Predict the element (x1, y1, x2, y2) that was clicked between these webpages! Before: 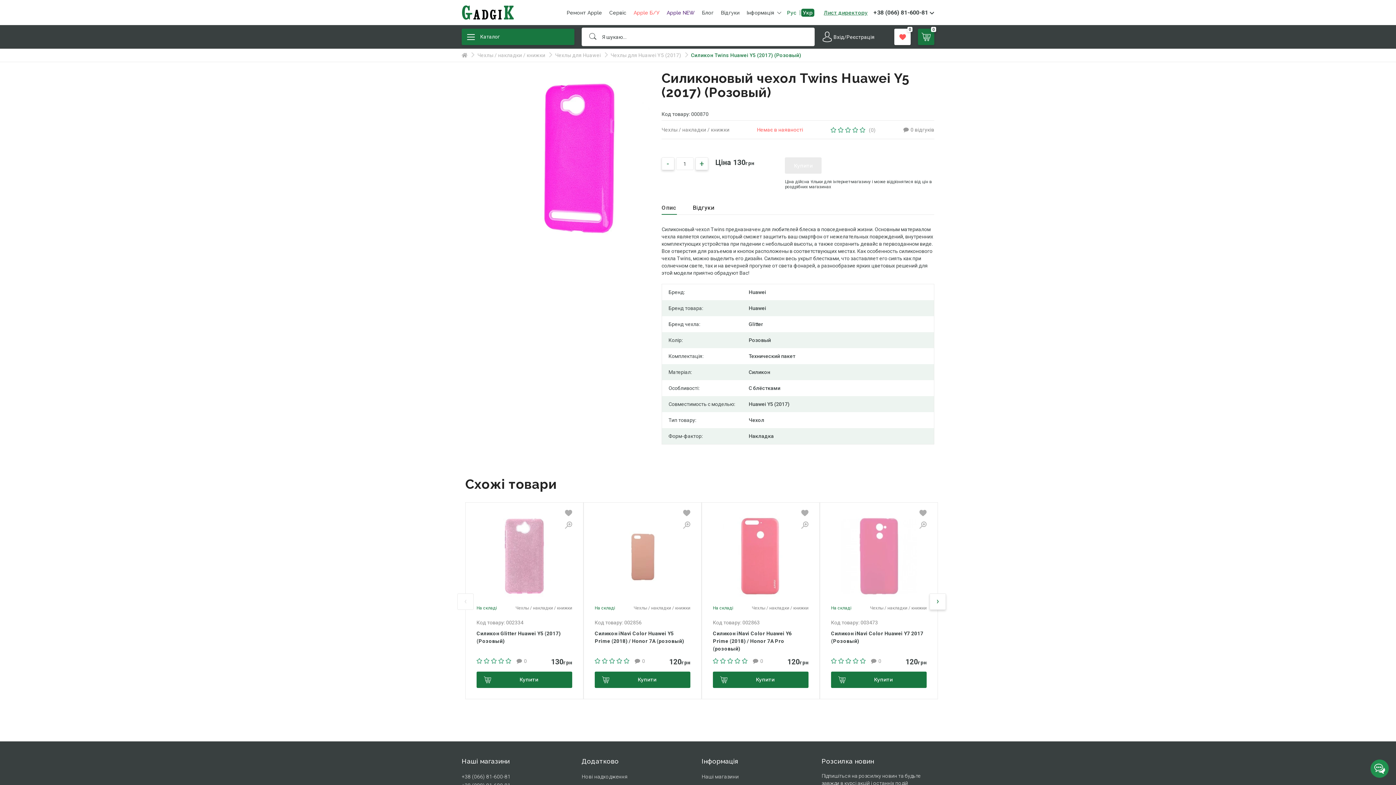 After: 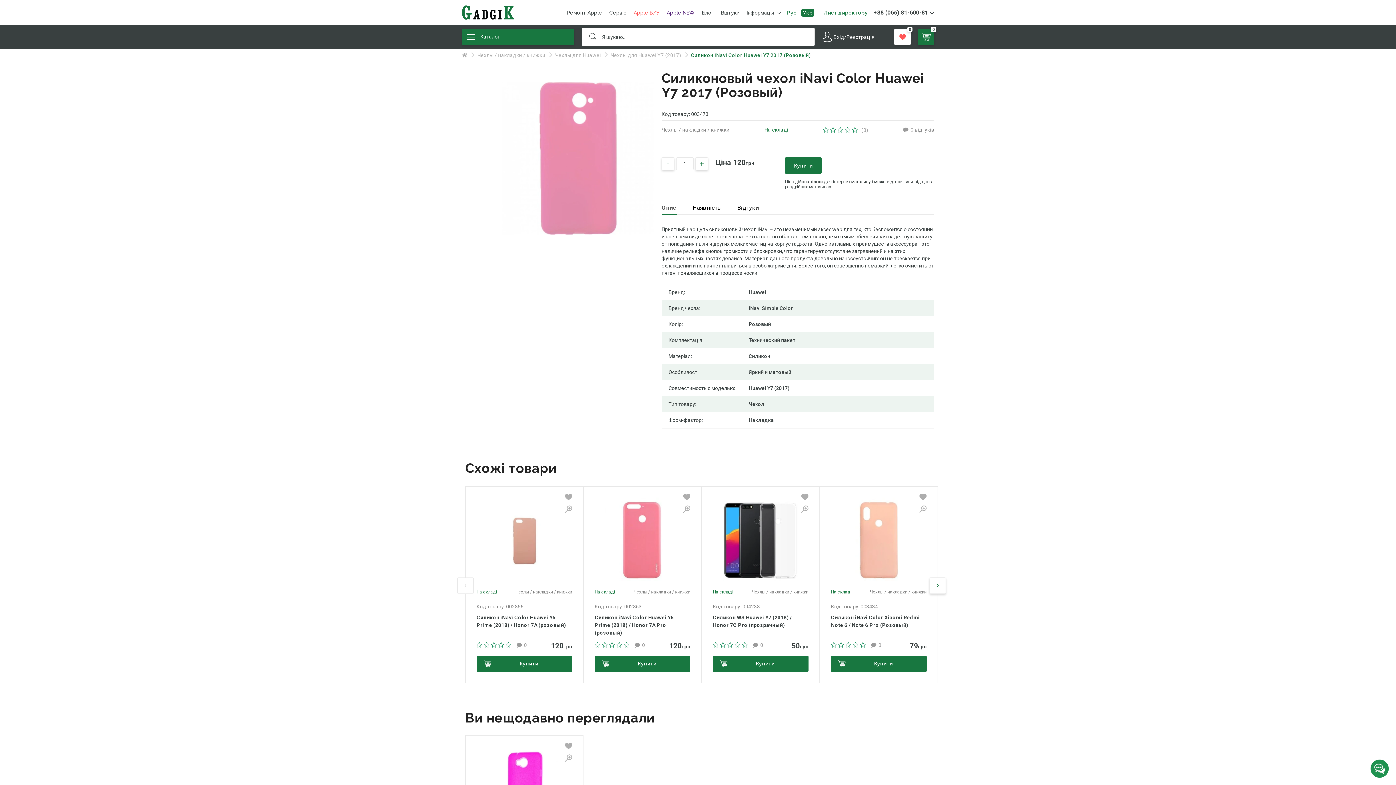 Action: label: На складі

Чехлы / накладки / книжки

Код товару: 003473

Силикон iNavi Color Huawei Y7 2017 (Розовый)
0
120грн
Купити bbox: (820, 502, 938, 699)